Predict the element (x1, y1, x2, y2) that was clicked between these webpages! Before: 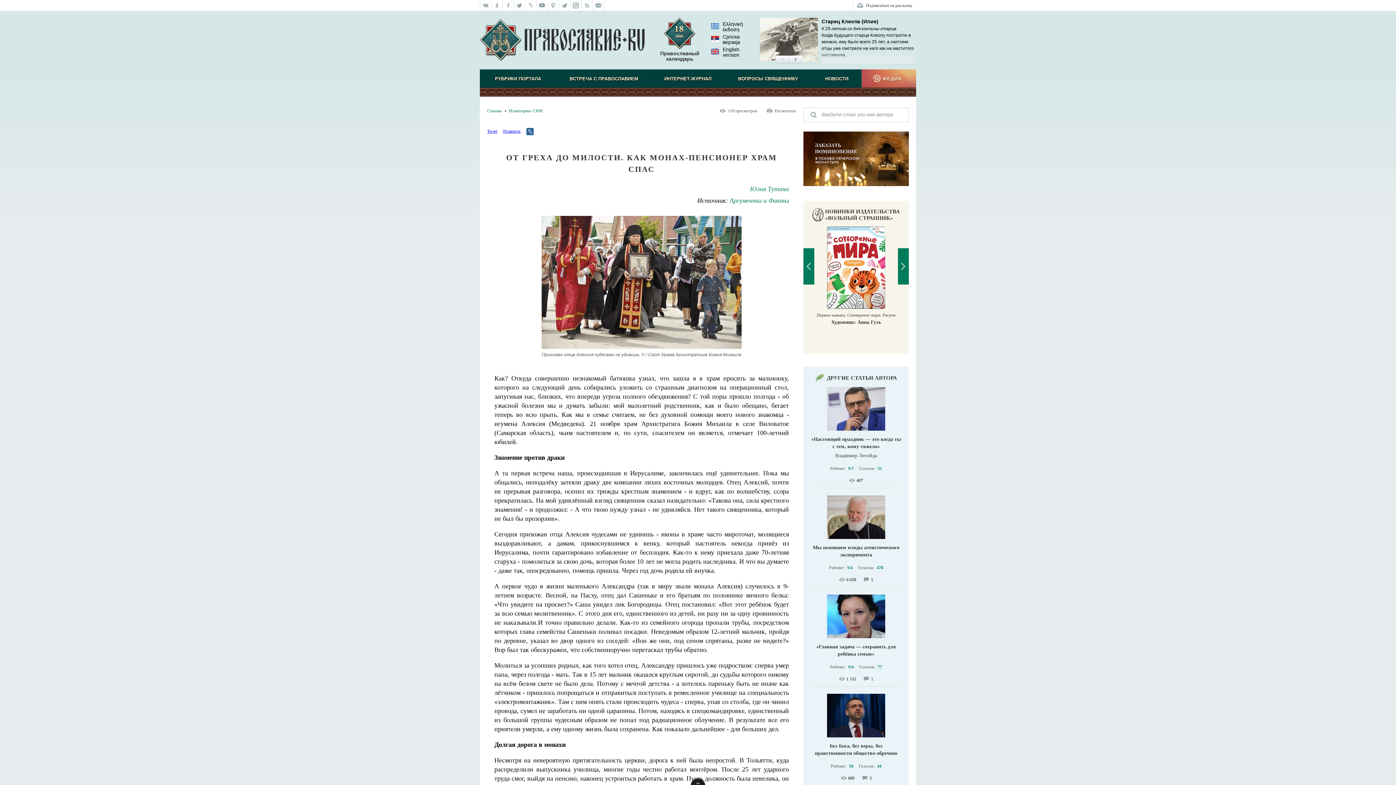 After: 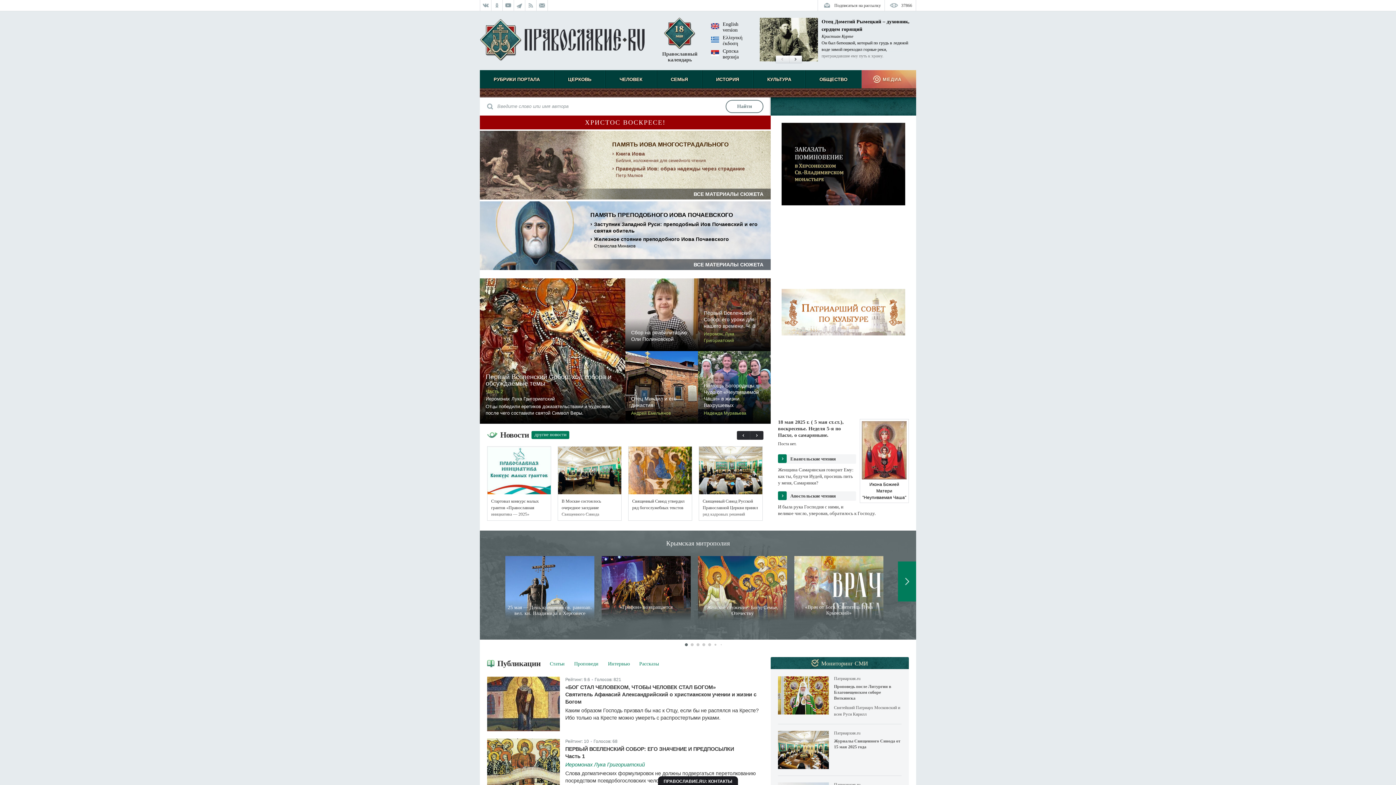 Action: label: Главная bbox: (487, 108, 501, 113)